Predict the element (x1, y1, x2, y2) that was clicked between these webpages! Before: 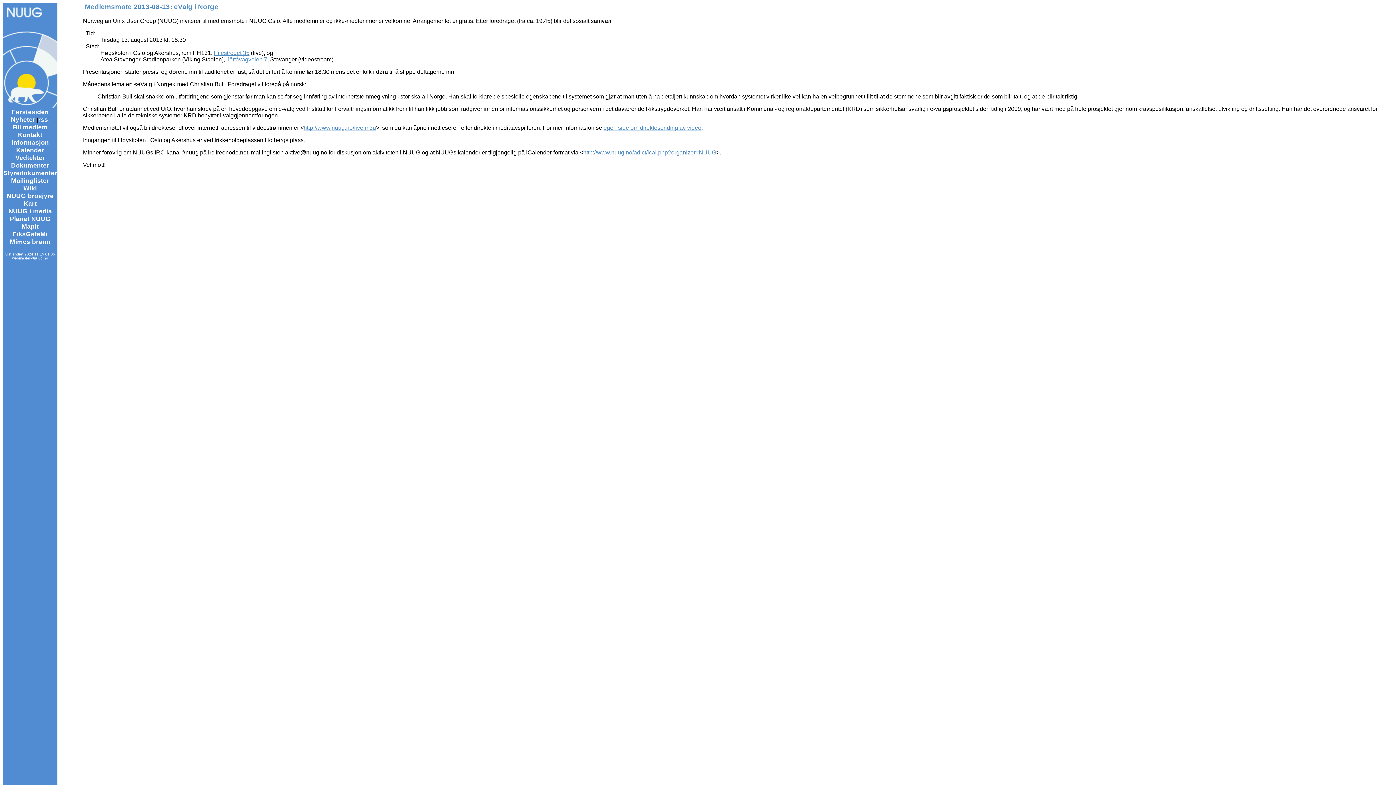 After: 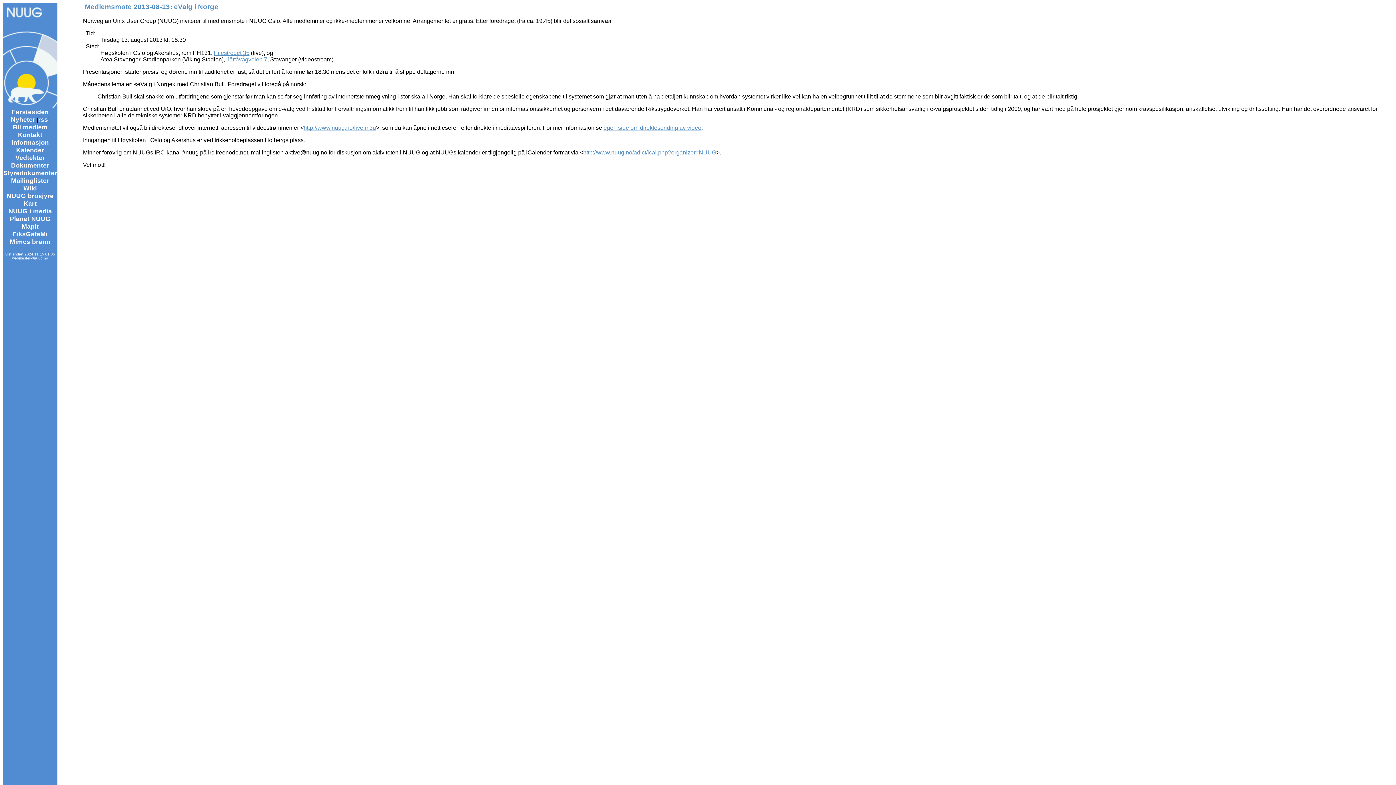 Action: label: http://www.nuug.no/live.m3u bbox: (303, 124, 376, 130)